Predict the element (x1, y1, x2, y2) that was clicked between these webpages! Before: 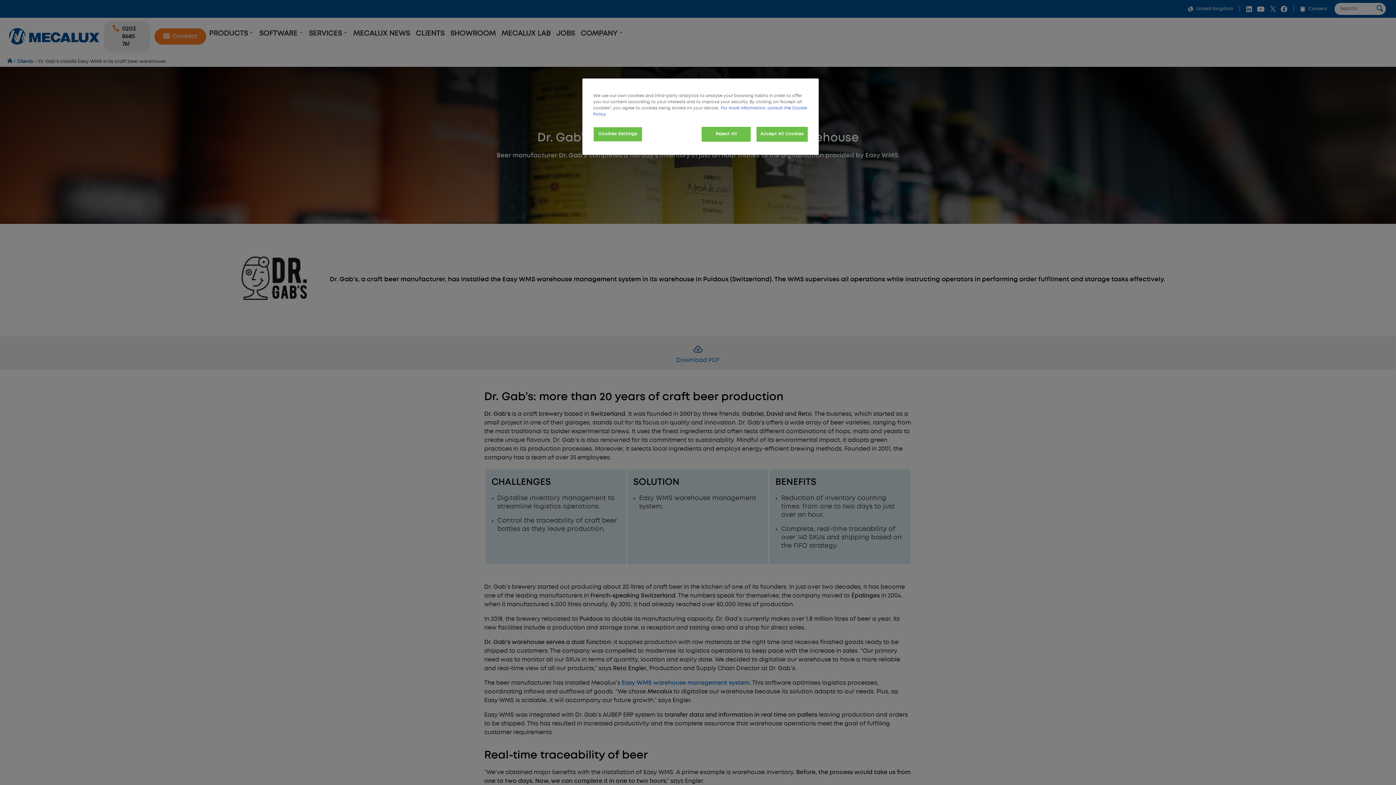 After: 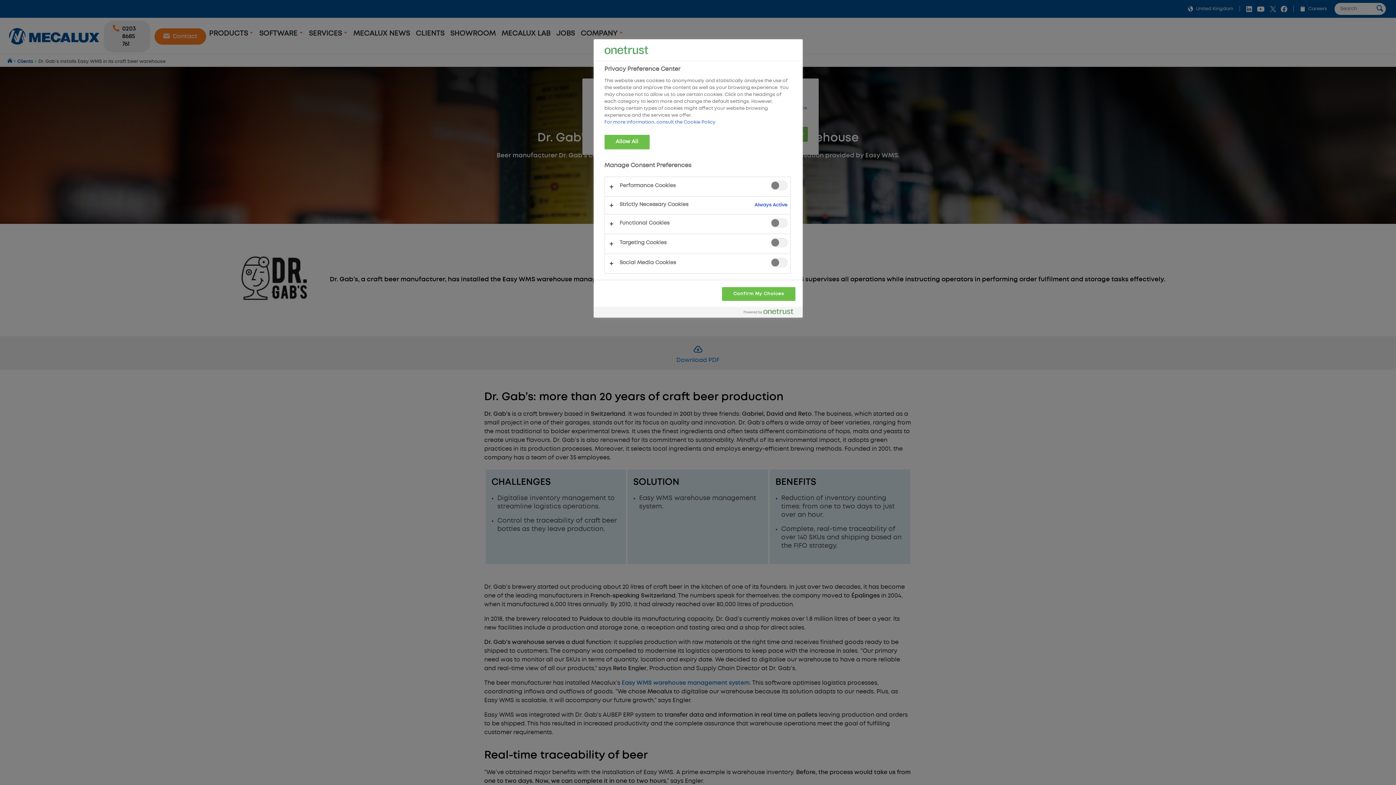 Action: bbox: (593, 126, 642, 141) label: Cookies Settings